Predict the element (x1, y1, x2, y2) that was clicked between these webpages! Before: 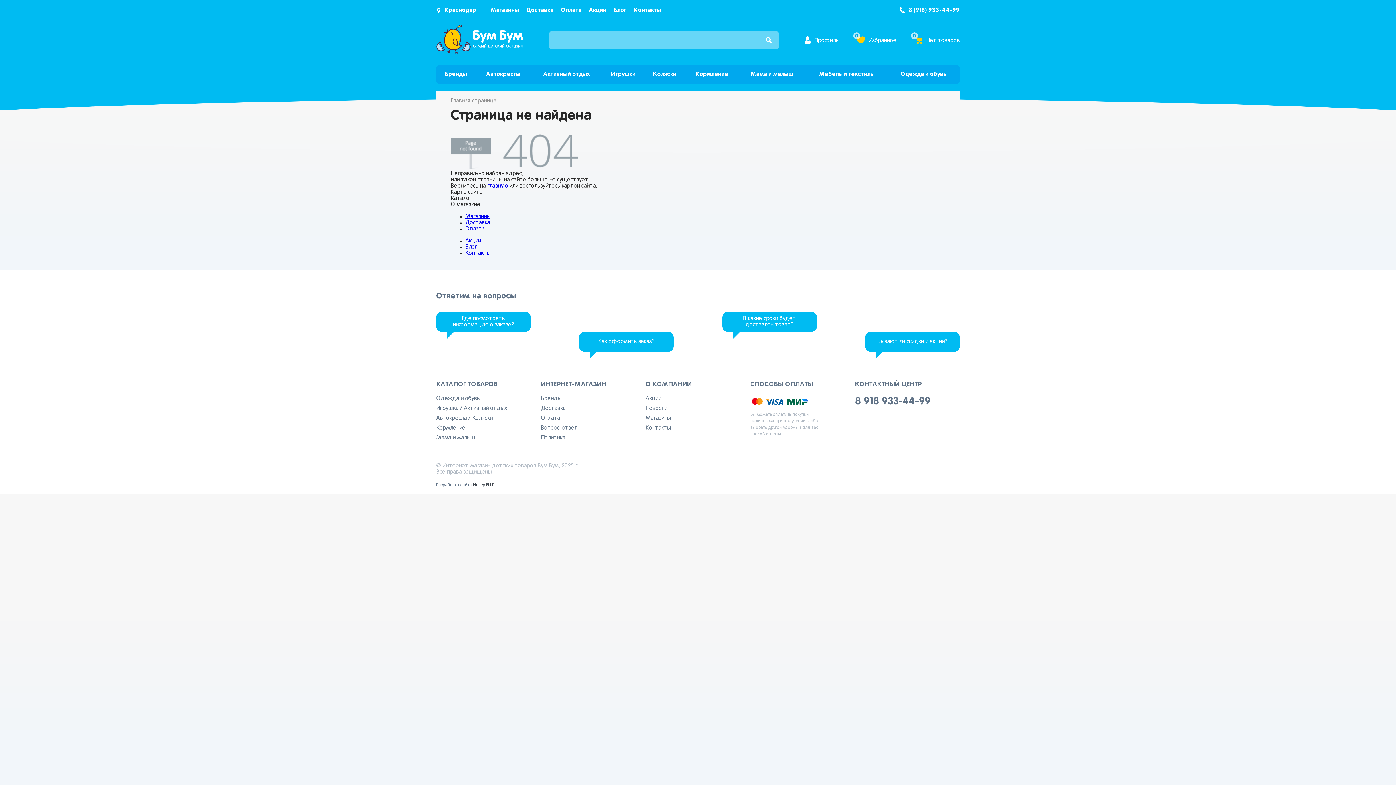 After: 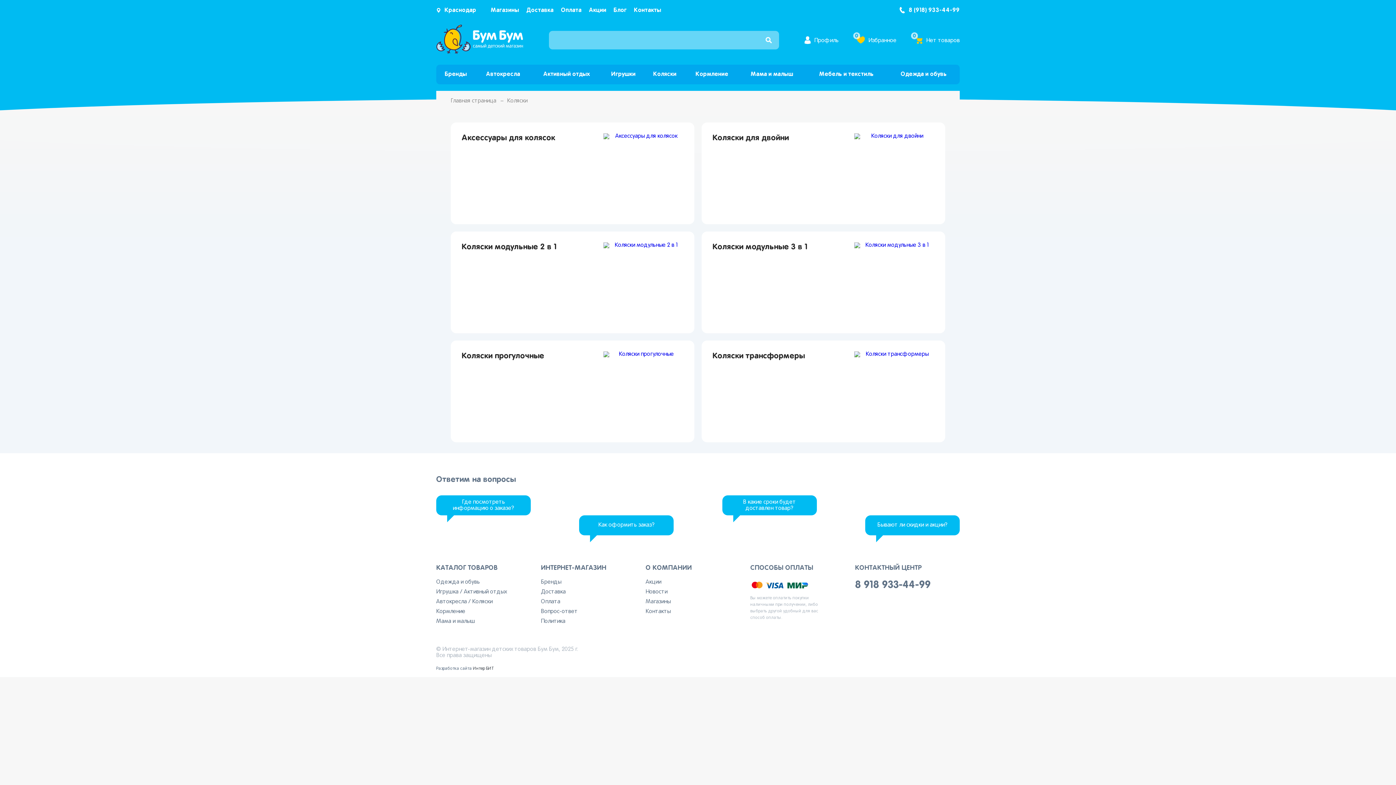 Action: label: Коляски bbox: (472, 416, 492, 421)